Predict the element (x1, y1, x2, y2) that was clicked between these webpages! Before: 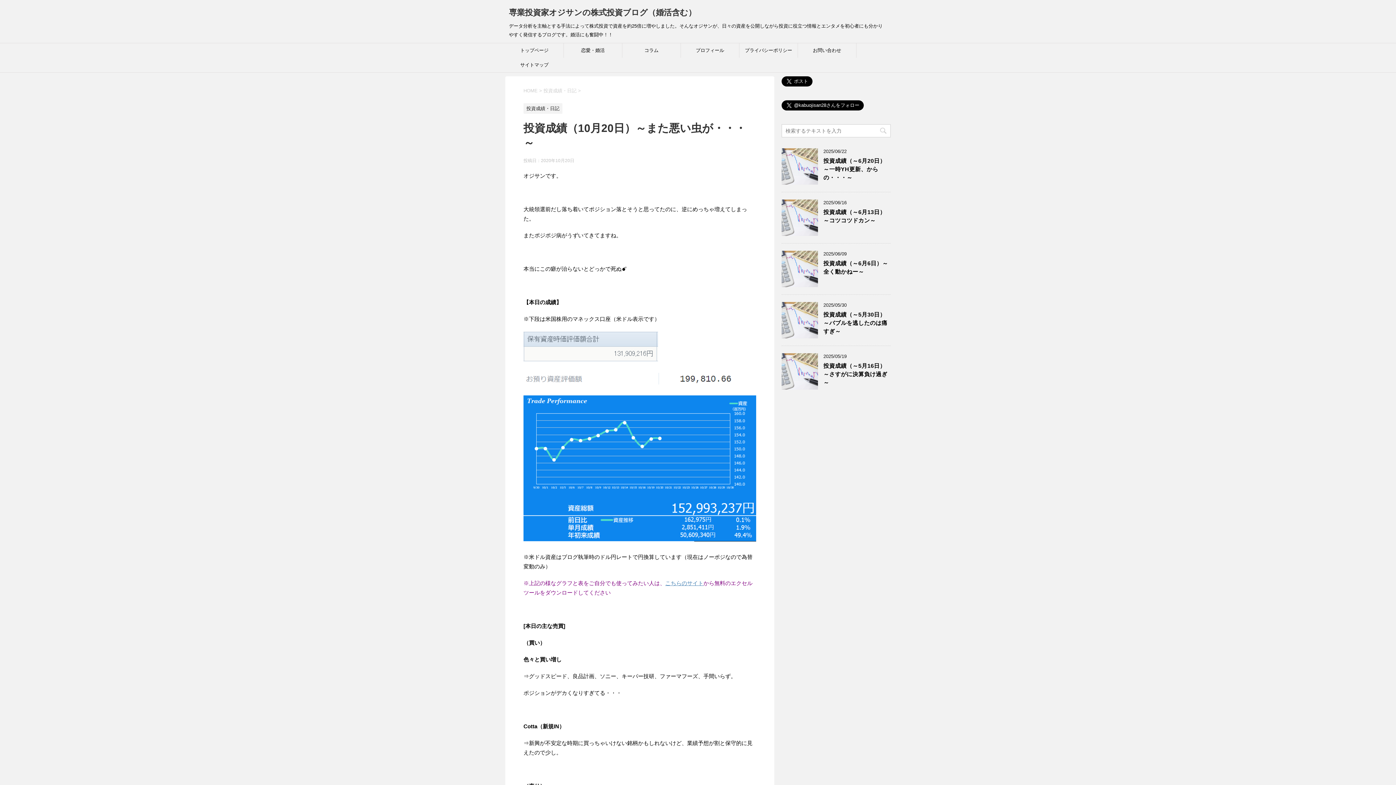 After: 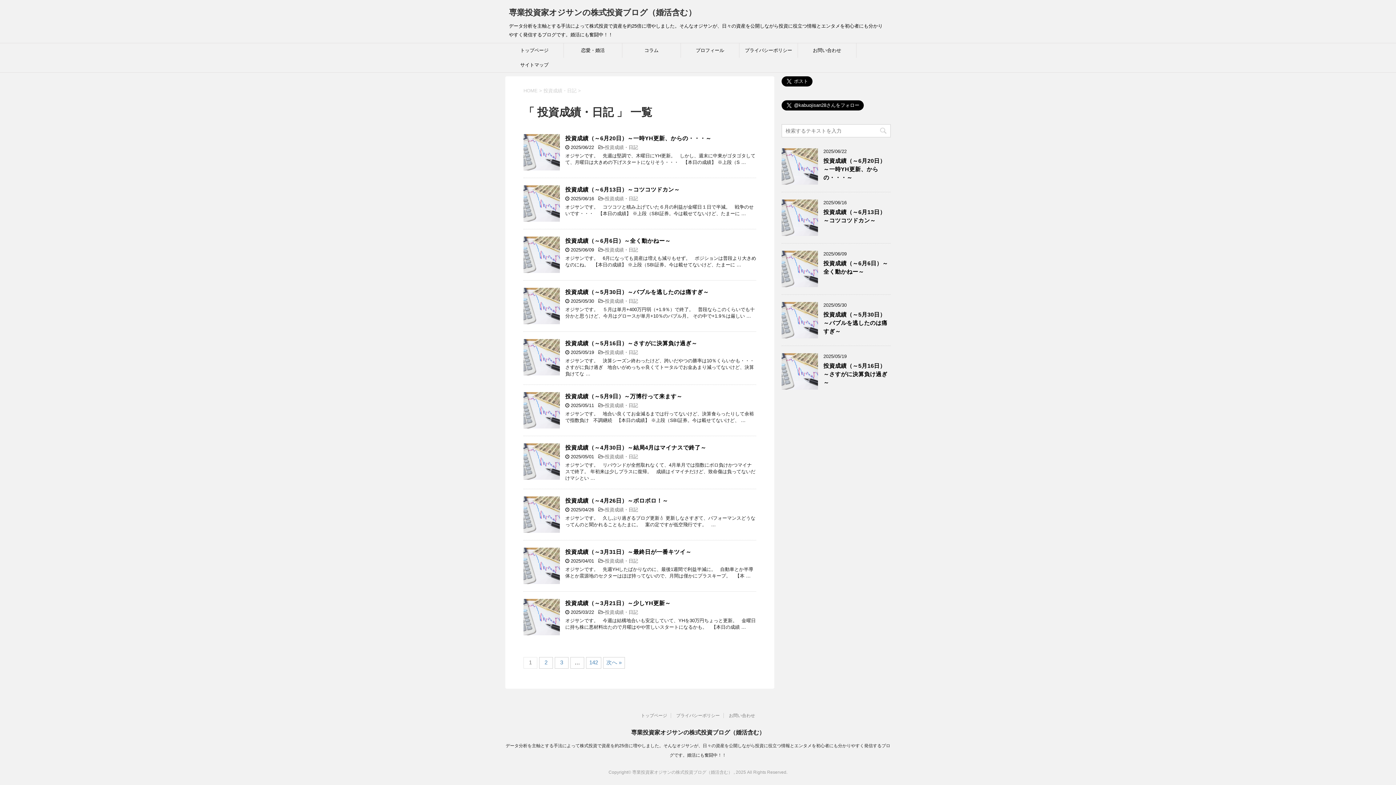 Action: bbox: (543, 88, 578, 93) label: 投資成績・日記 